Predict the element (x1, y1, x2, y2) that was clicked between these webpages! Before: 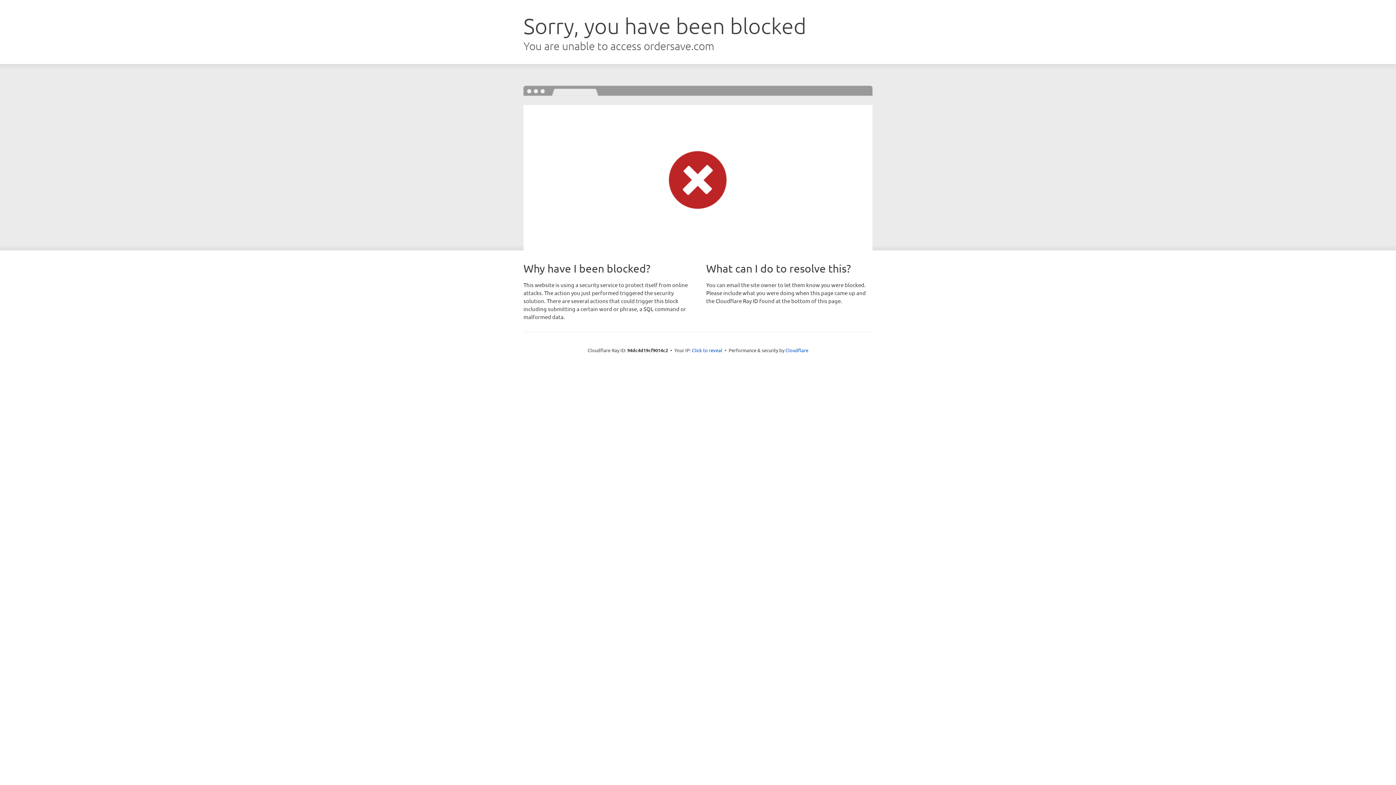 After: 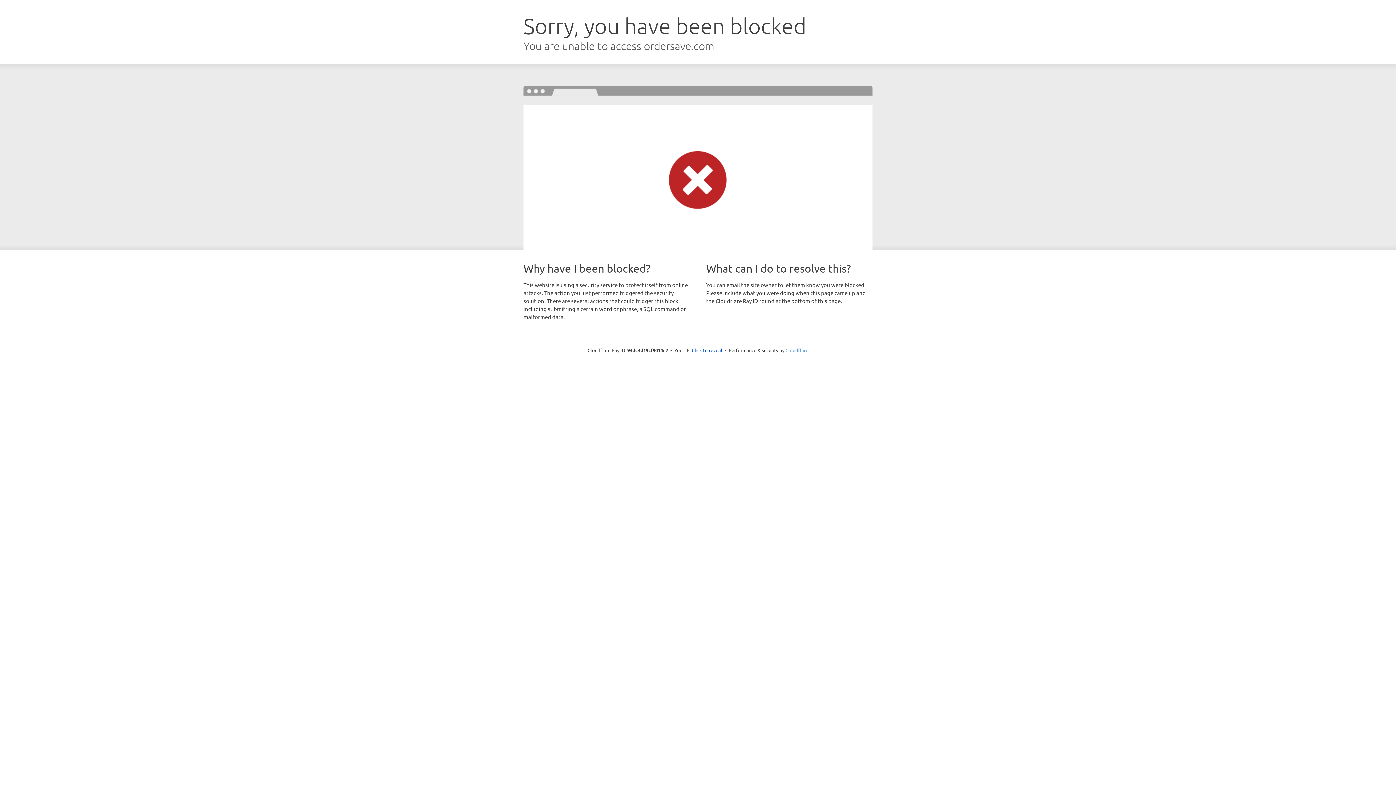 Action: label: Cloudflare bbox: (785, 347, 808, 353)